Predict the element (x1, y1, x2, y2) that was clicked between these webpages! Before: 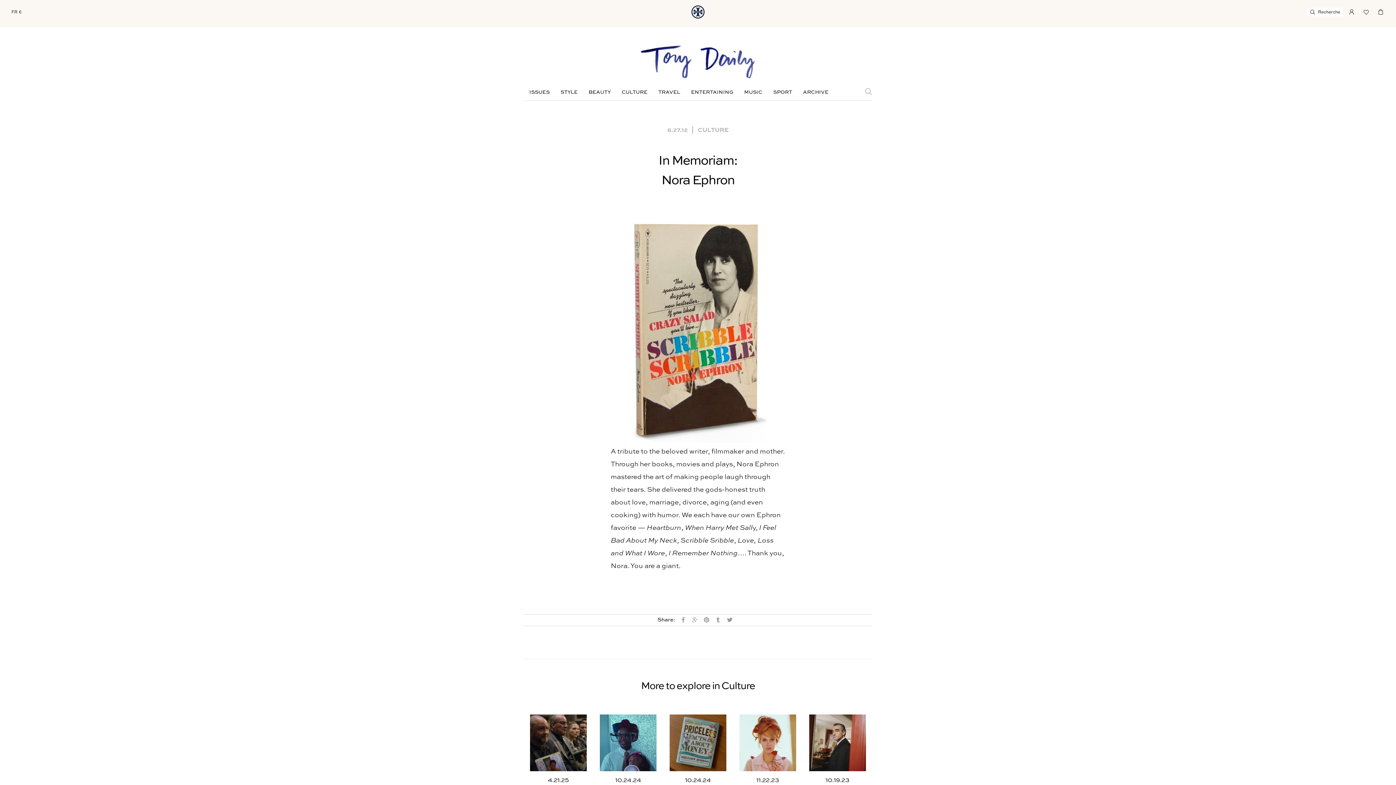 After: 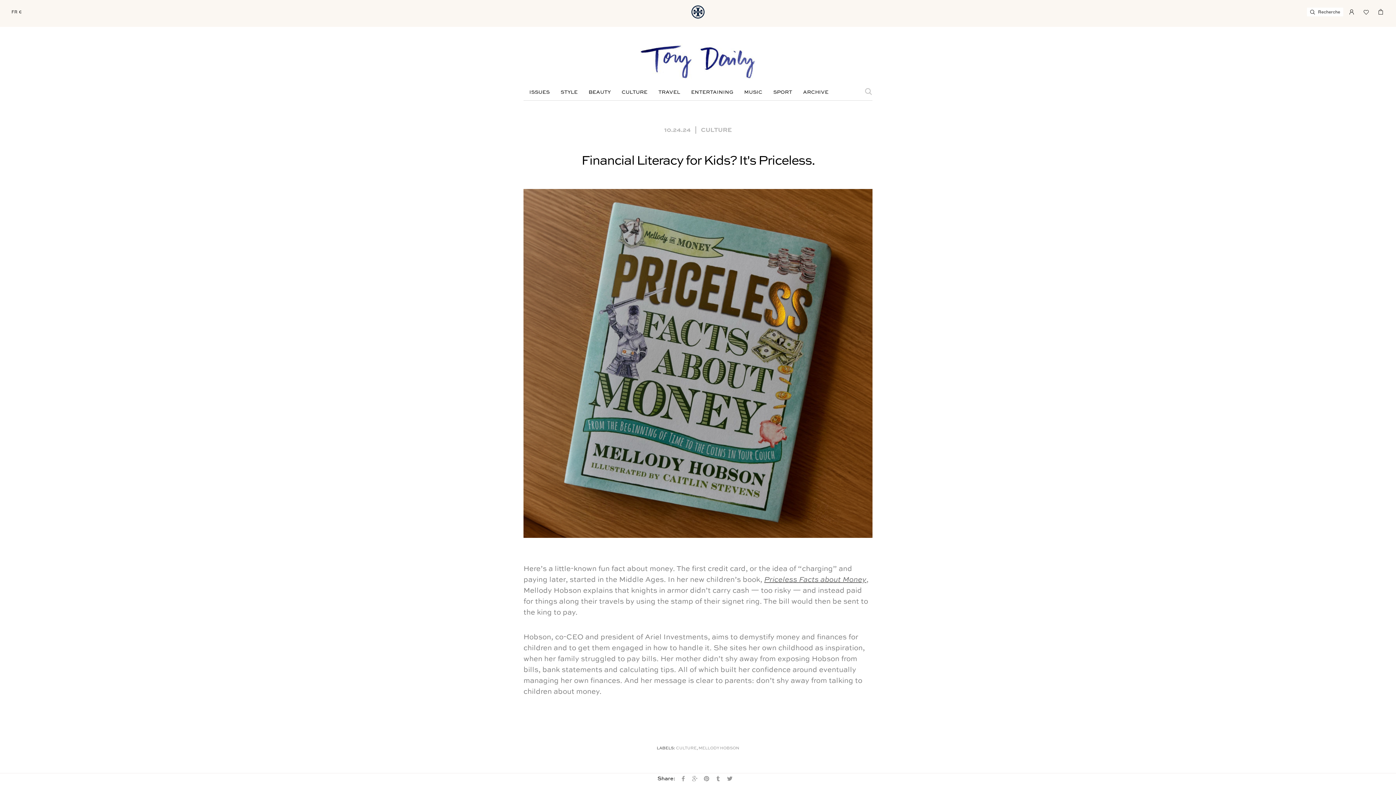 Action: bbox: (669, 714, 726, 771)